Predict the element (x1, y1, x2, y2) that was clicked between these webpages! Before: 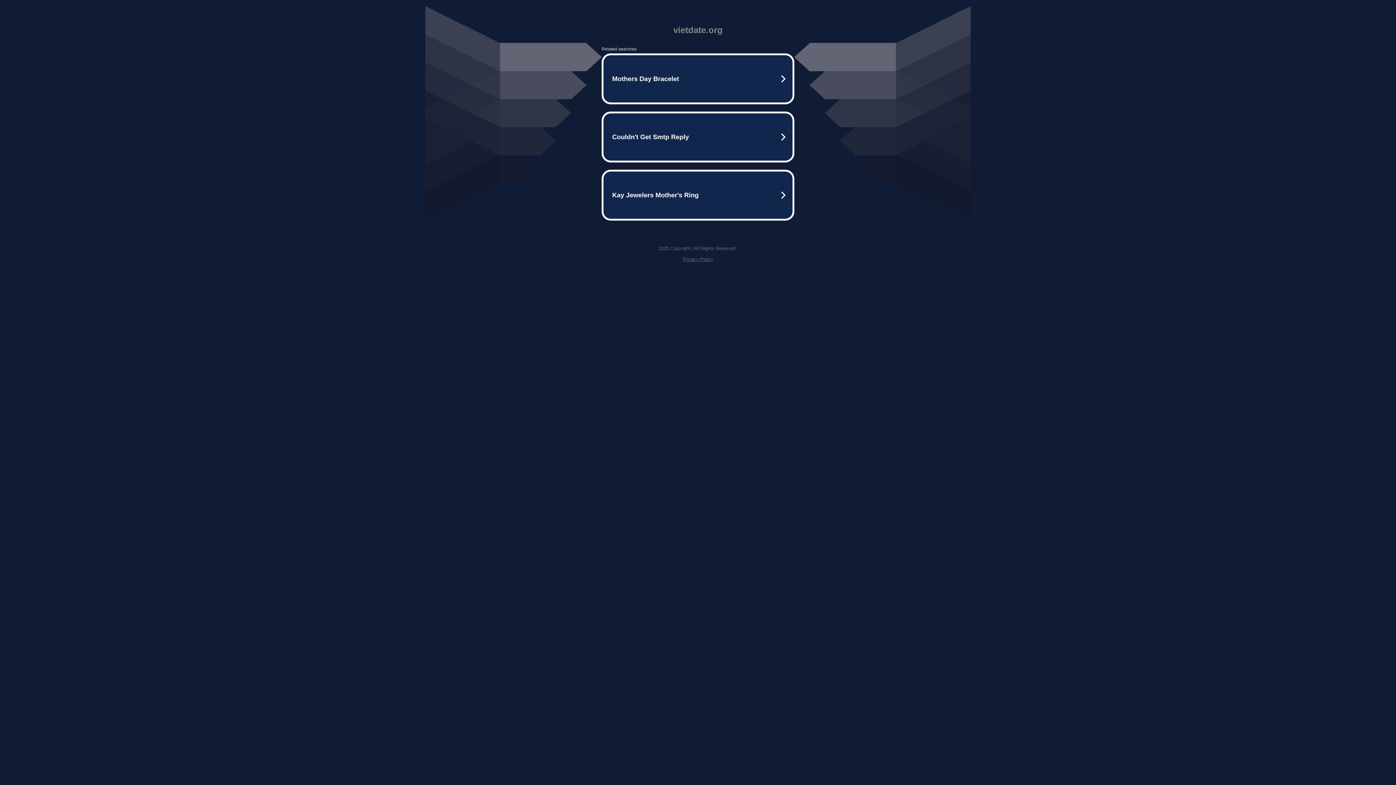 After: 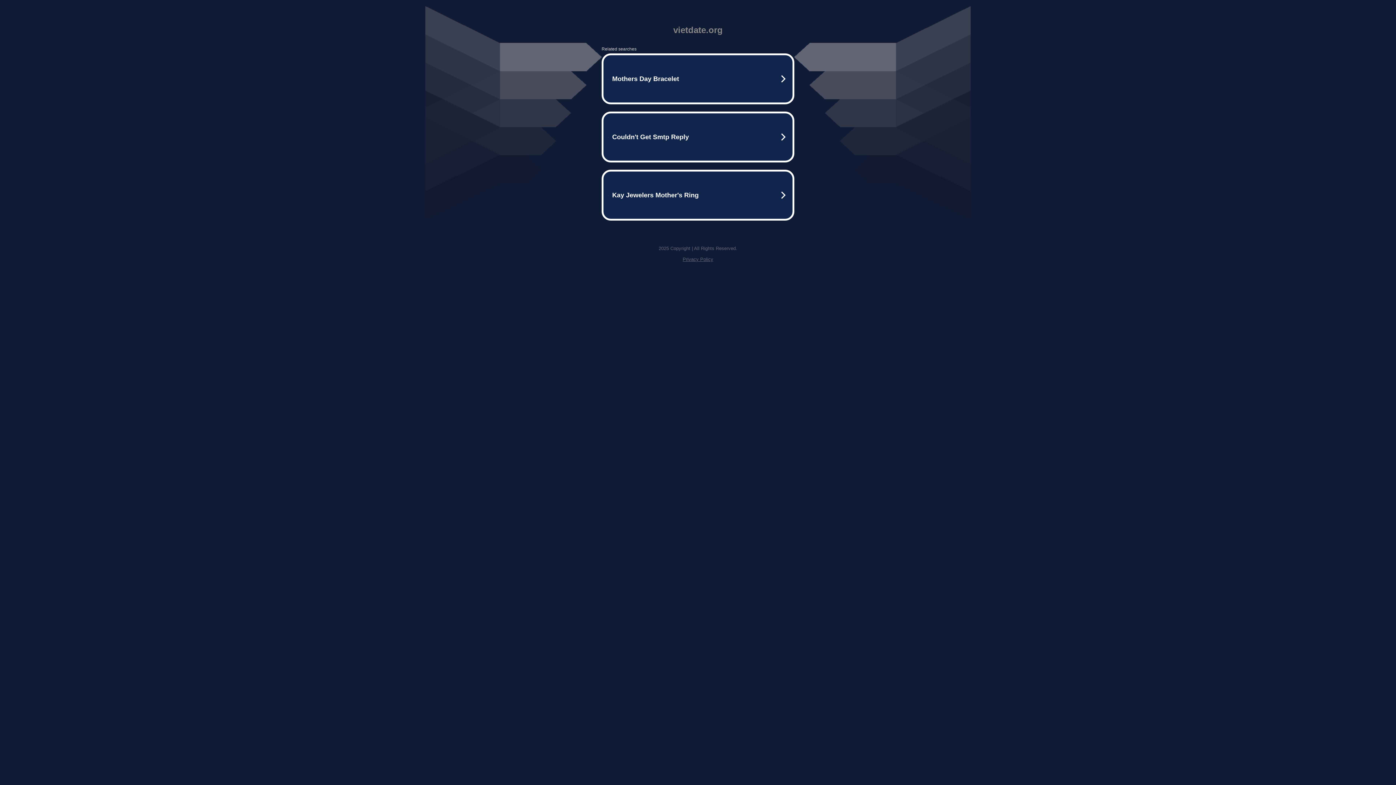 Action: bbox: (682, 256, 713, 262) label: Privacy Policy